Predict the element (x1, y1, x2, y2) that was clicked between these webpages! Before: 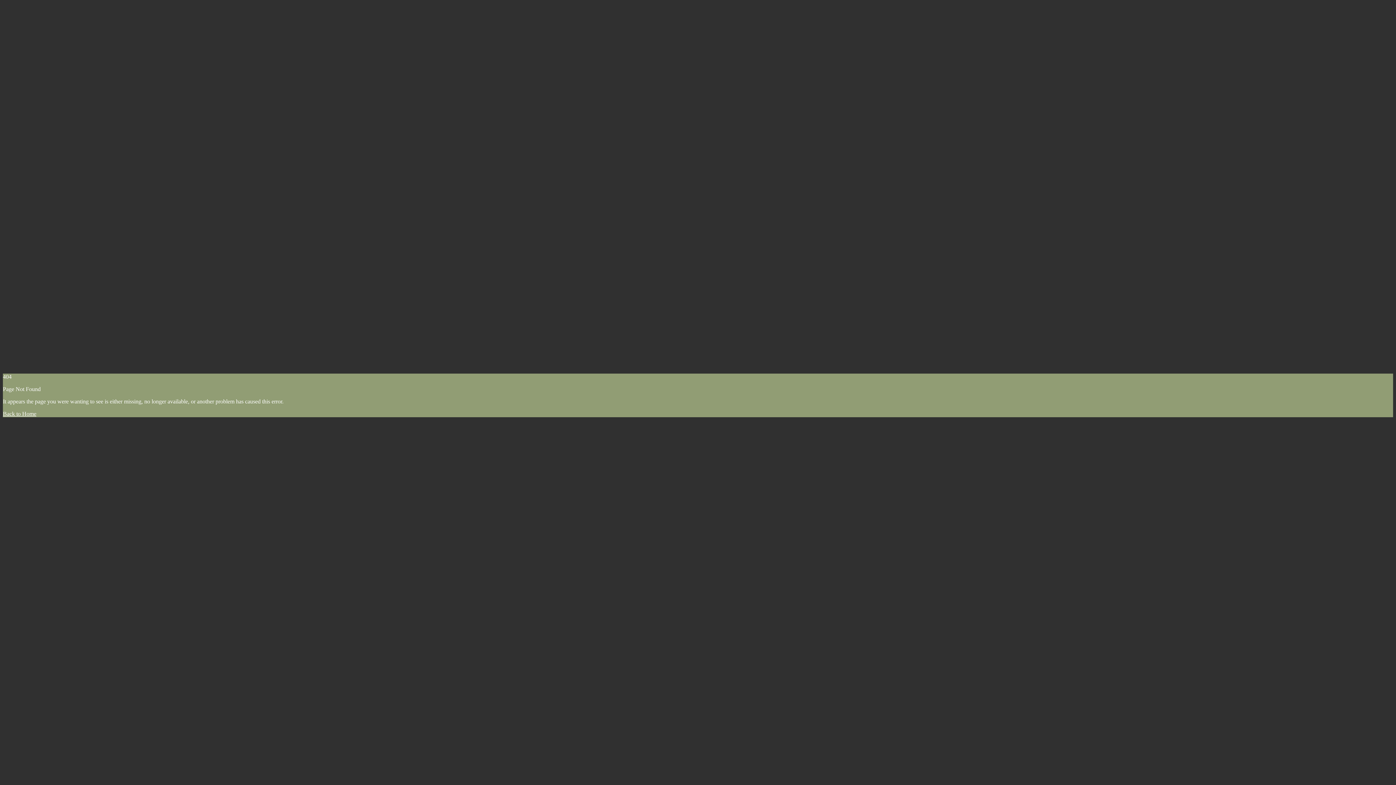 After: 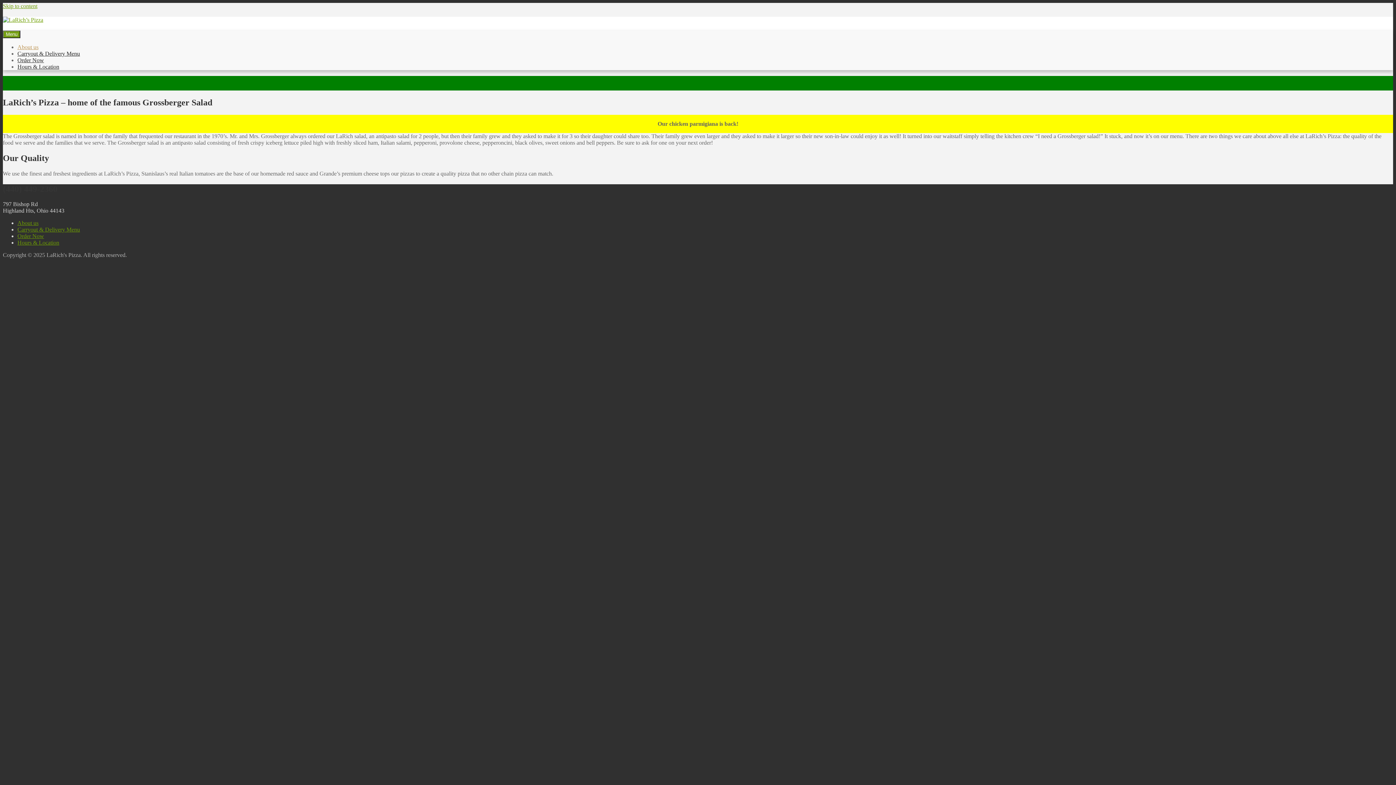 Action: bbox: (2, 410, 36, 417) label: Back to Home